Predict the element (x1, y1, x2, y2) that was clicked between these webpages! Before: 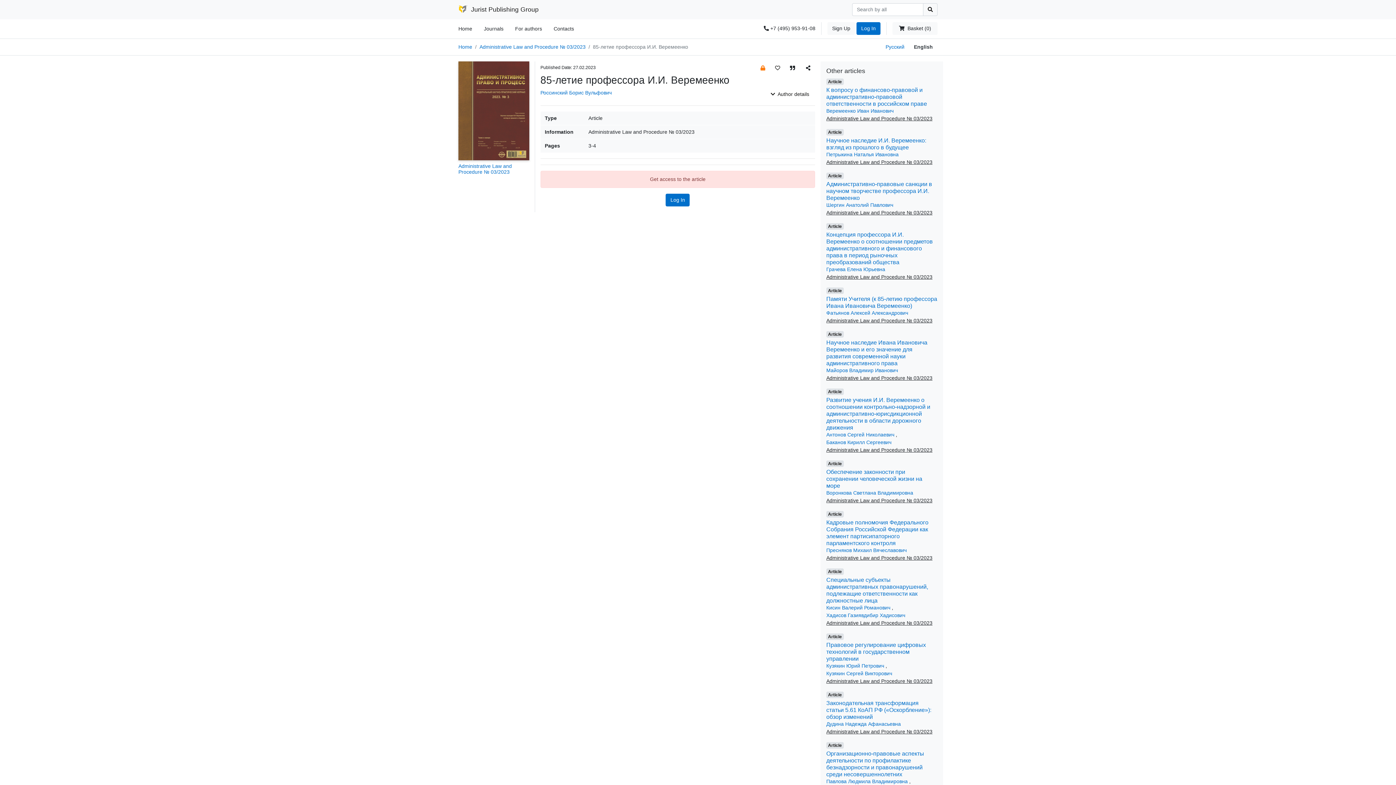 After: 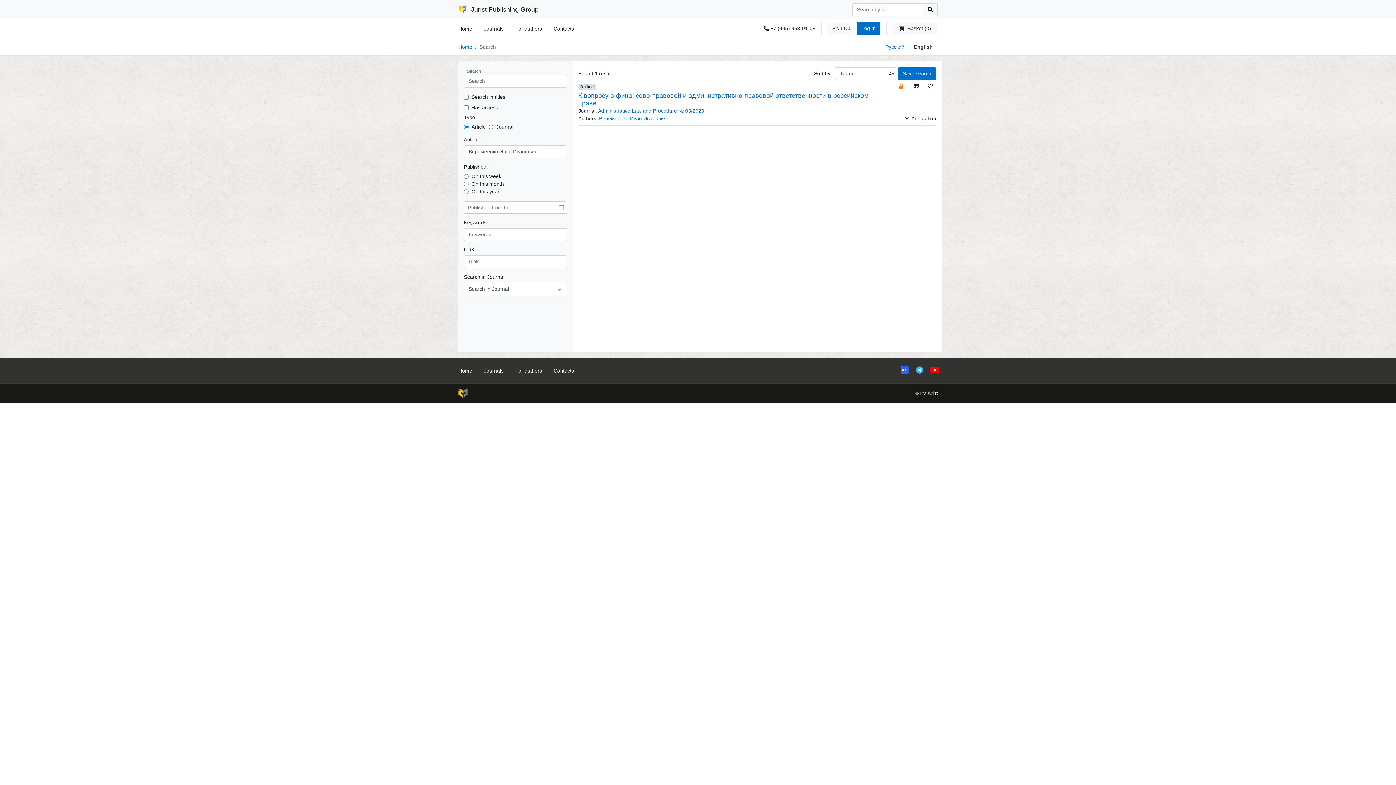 Action: label: Веремеенко Иван Иванович bbox: (826, 107, 893, 113)